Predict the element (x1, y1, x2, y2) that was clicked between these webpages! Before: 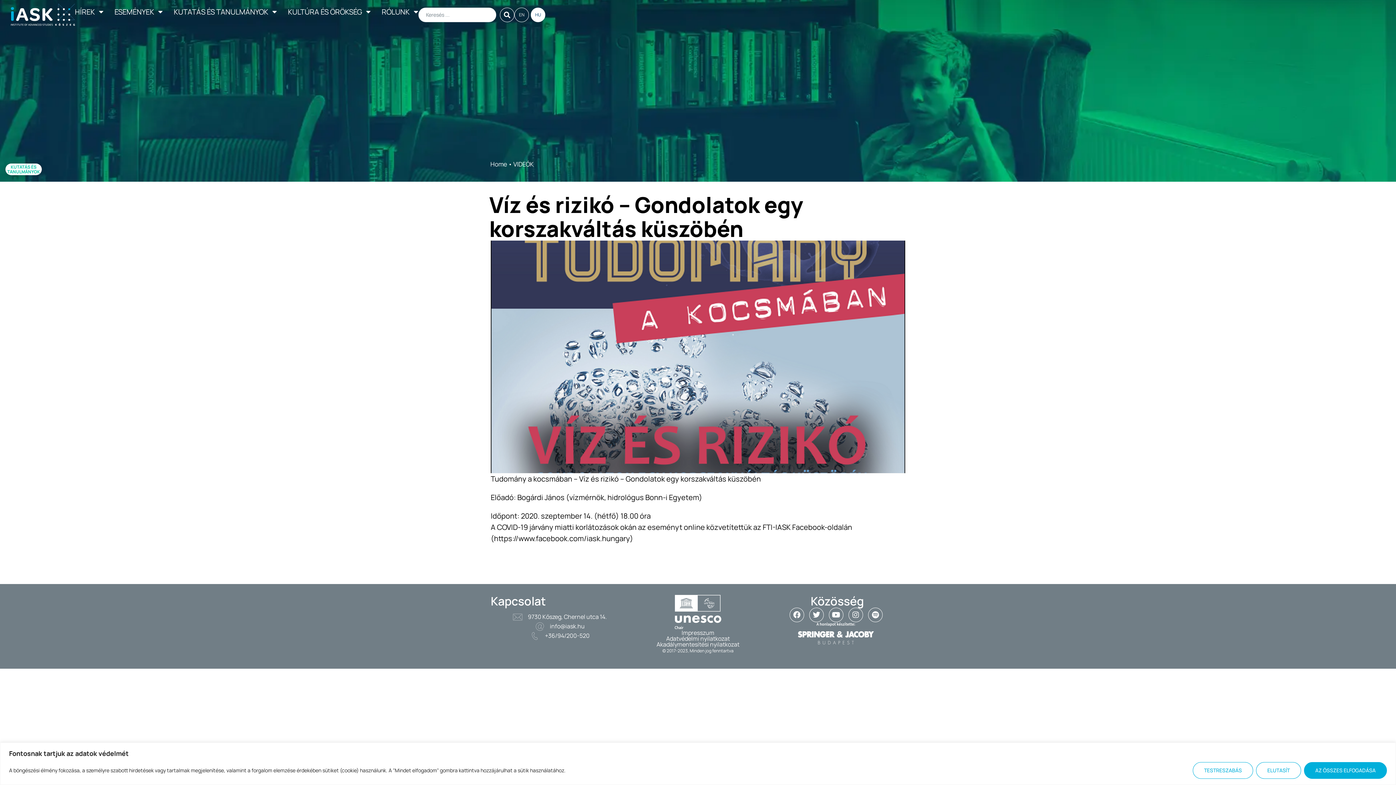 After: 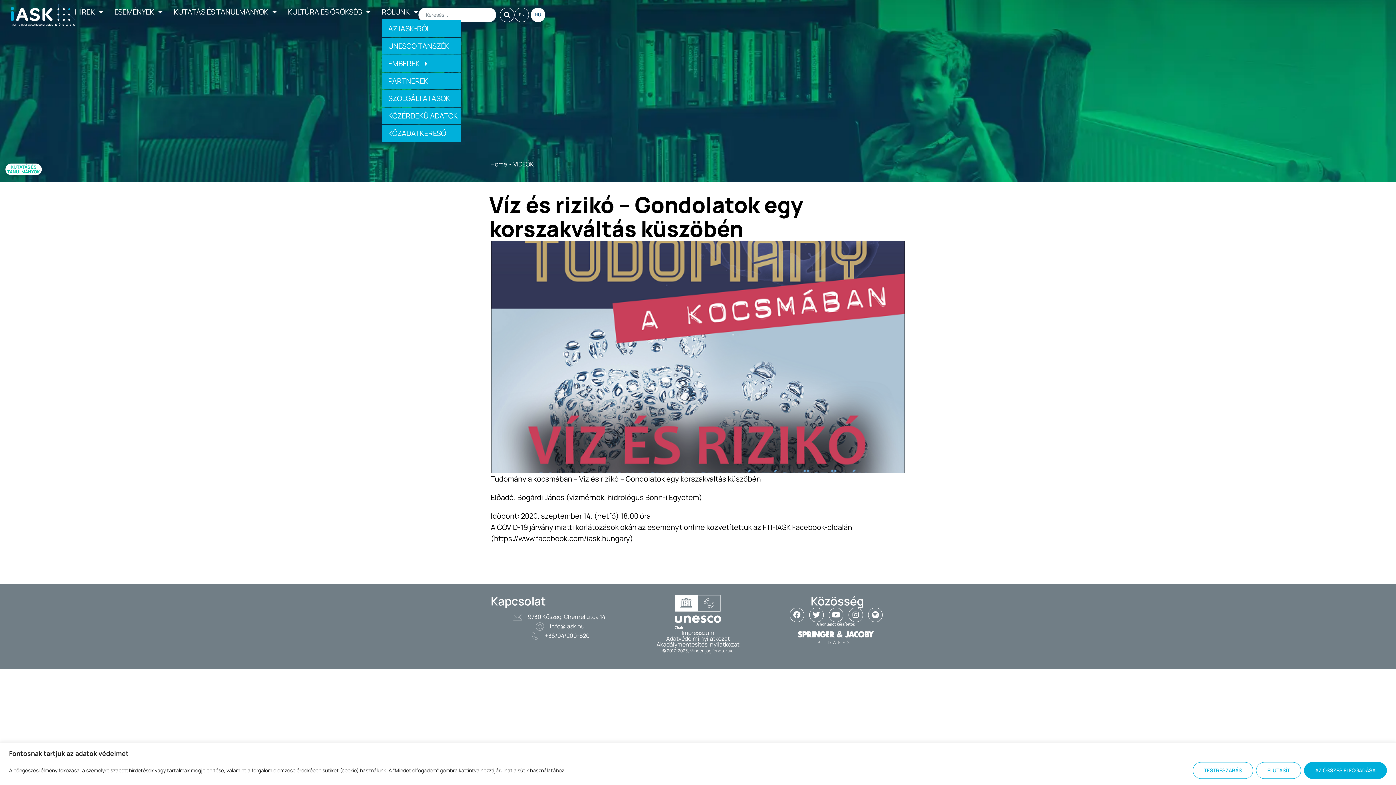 Action: label: RÓLUNK bbox: (381, 3, 418, 20)